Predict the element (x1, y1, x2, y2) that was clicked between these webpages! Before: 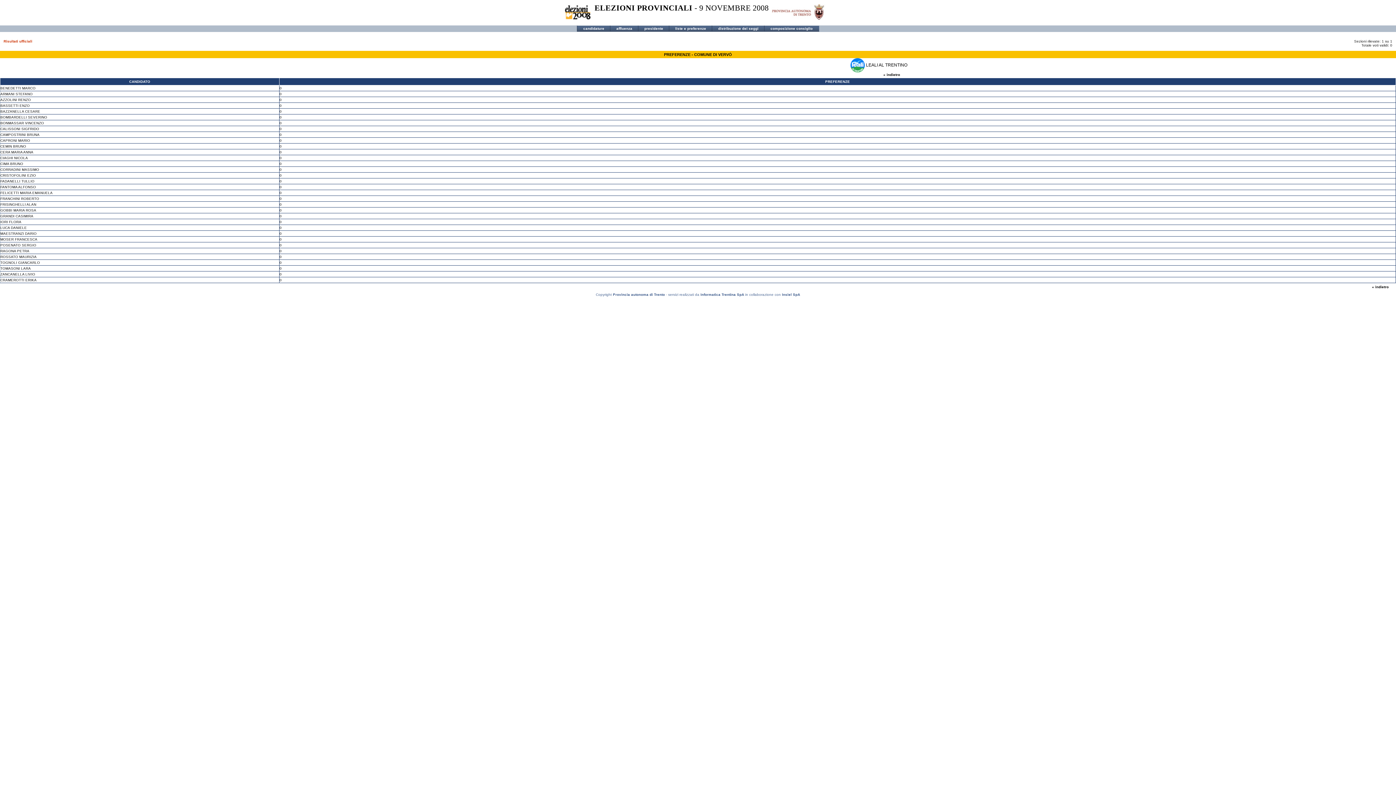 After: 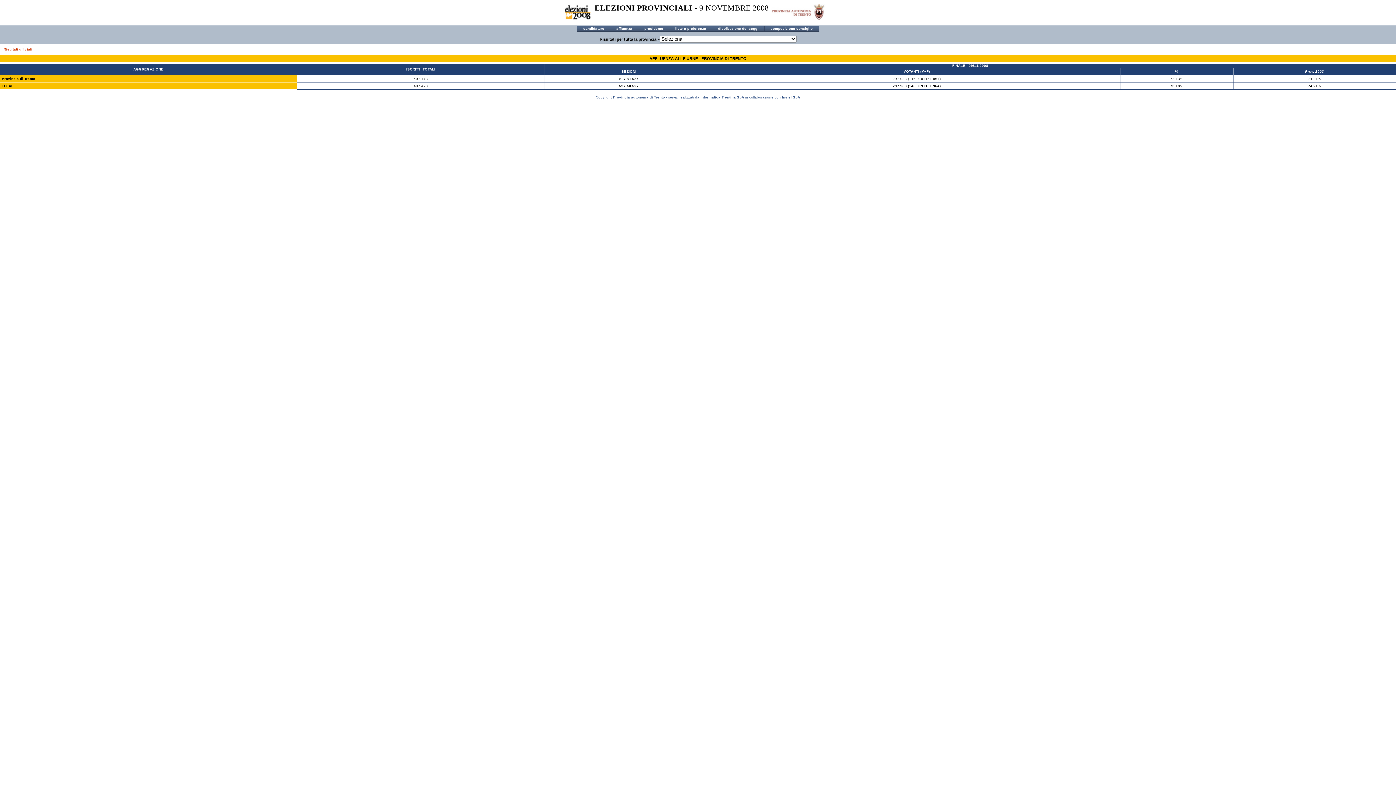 Action: bbox: (612, 25, 636, 31) label: affluenza